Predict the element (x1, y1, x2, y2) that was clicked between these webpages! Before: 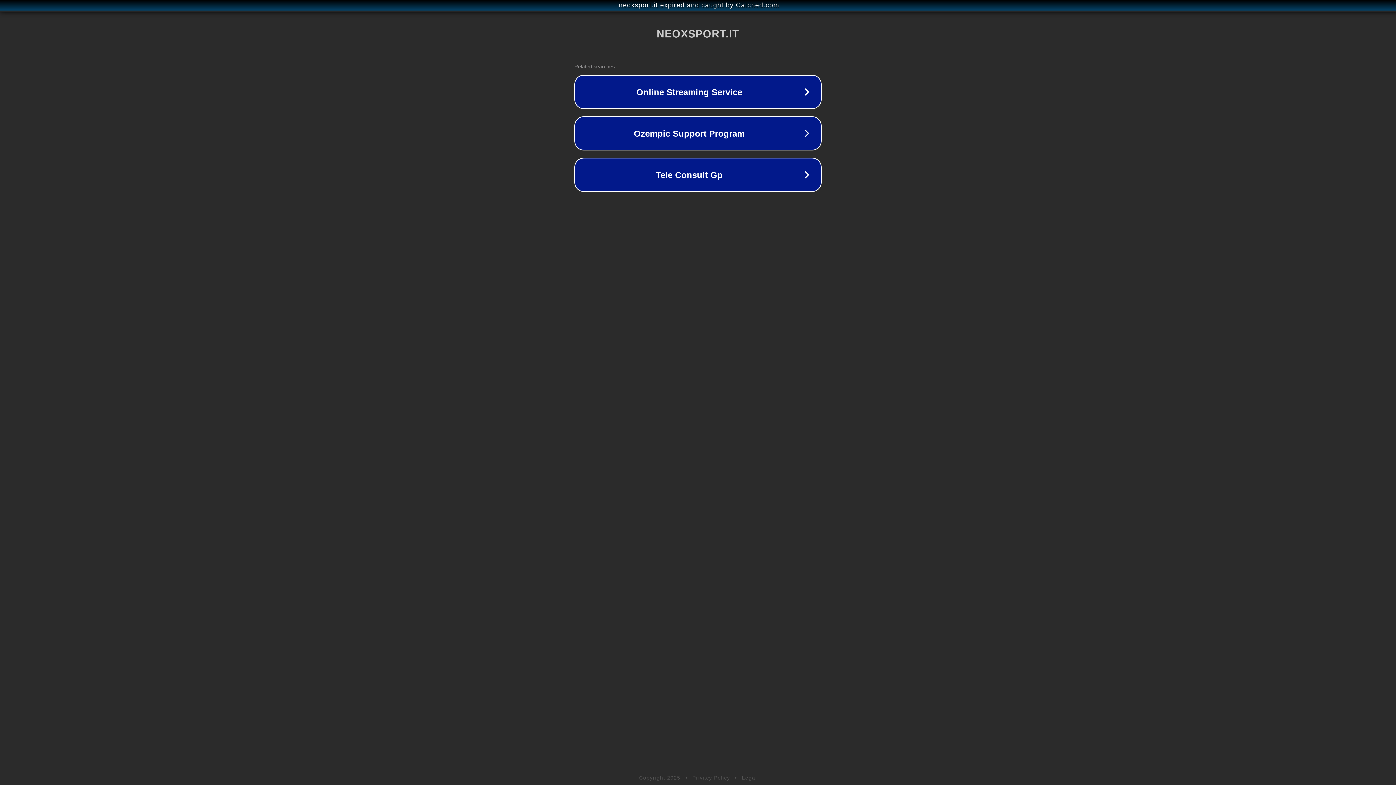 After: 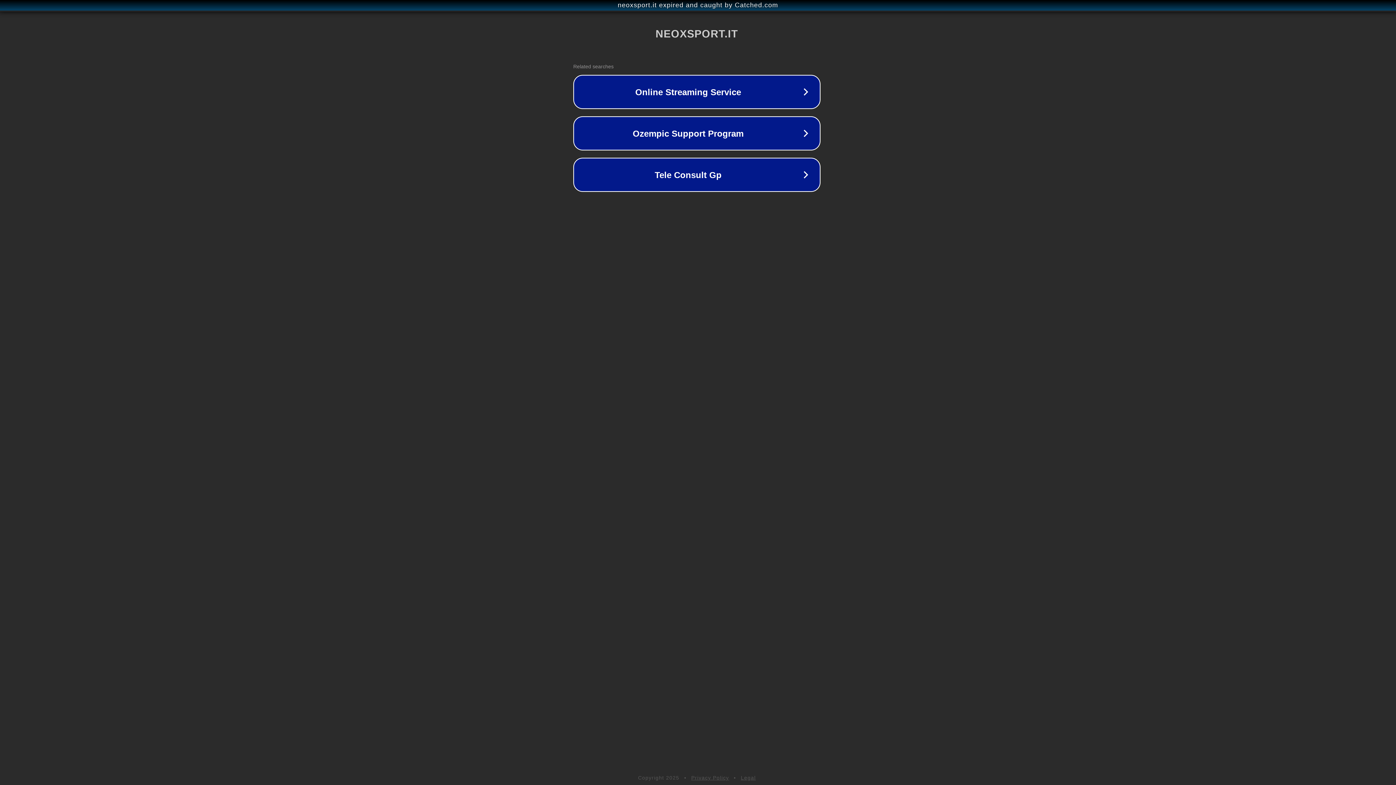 Action: bbox: (1, 1, 1397, 9) label: neoxsport.it expired and caught by Catched.com